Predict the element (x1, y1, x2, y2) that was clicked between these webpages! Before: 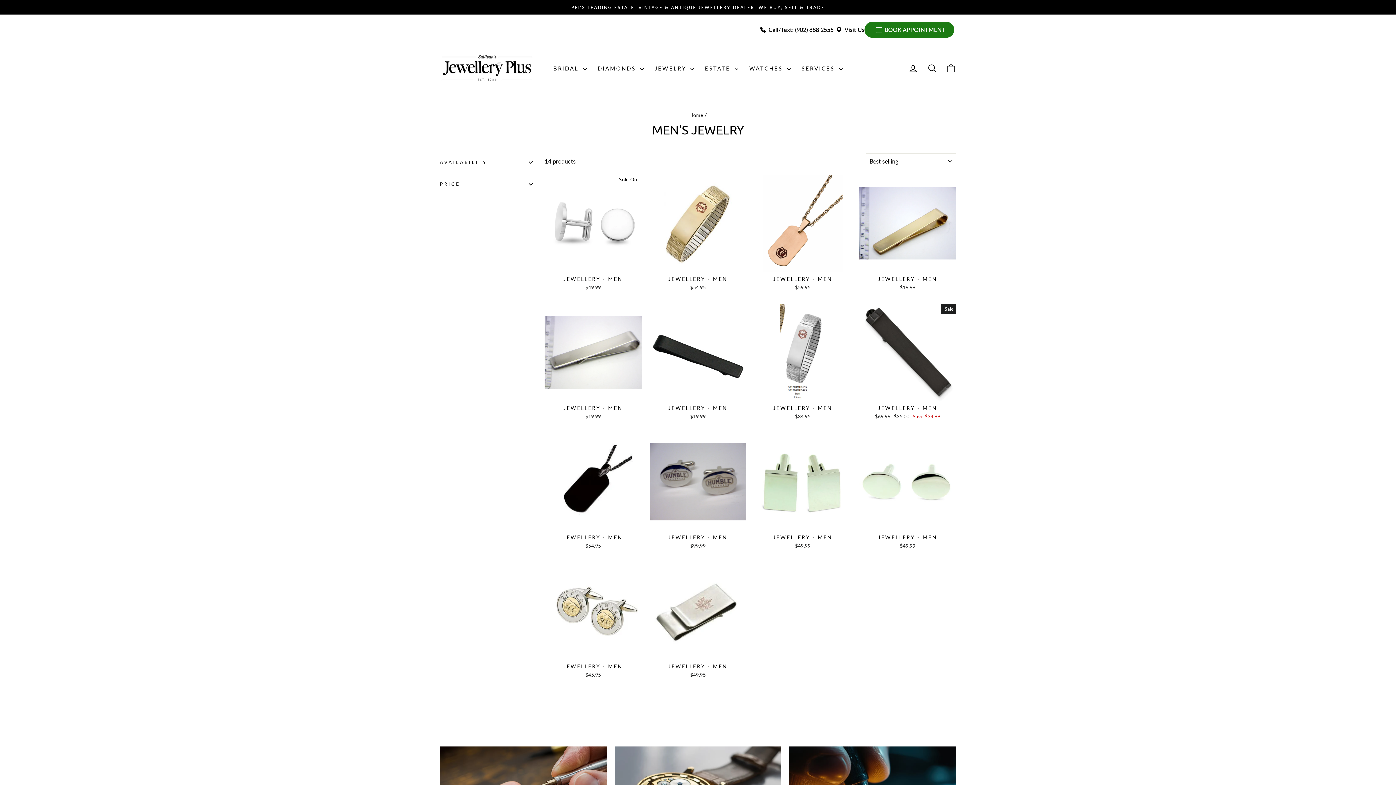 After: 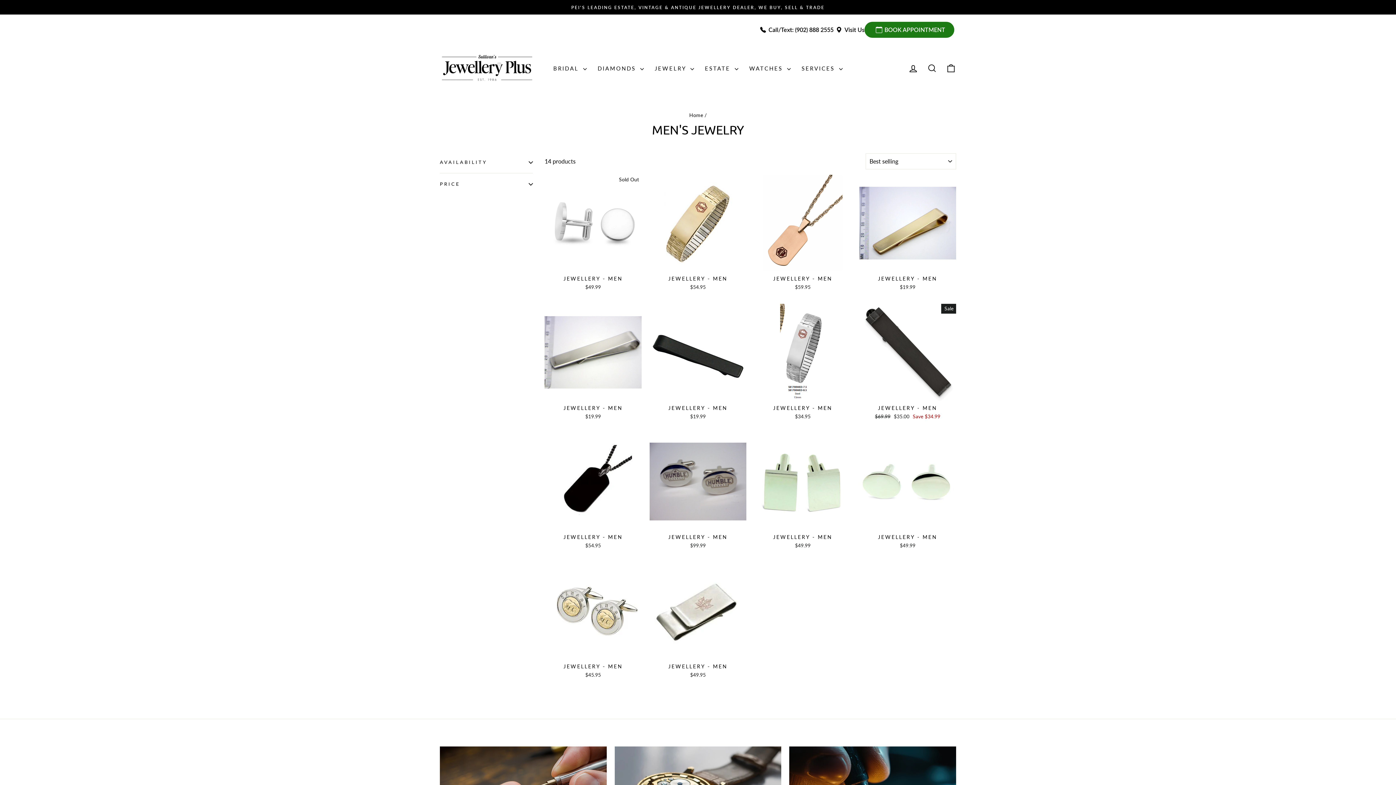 Action: label: CART bbox: (941, 60, 960, 76)